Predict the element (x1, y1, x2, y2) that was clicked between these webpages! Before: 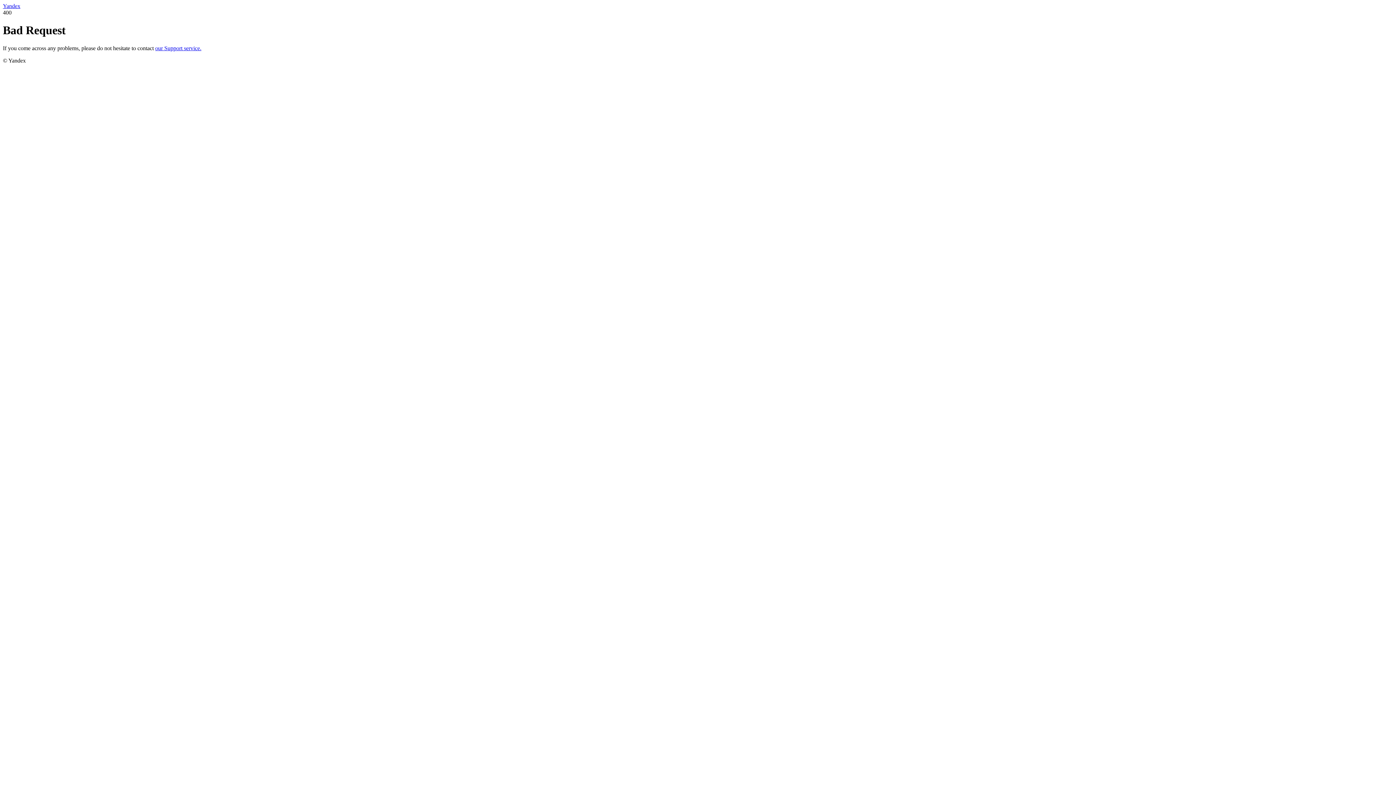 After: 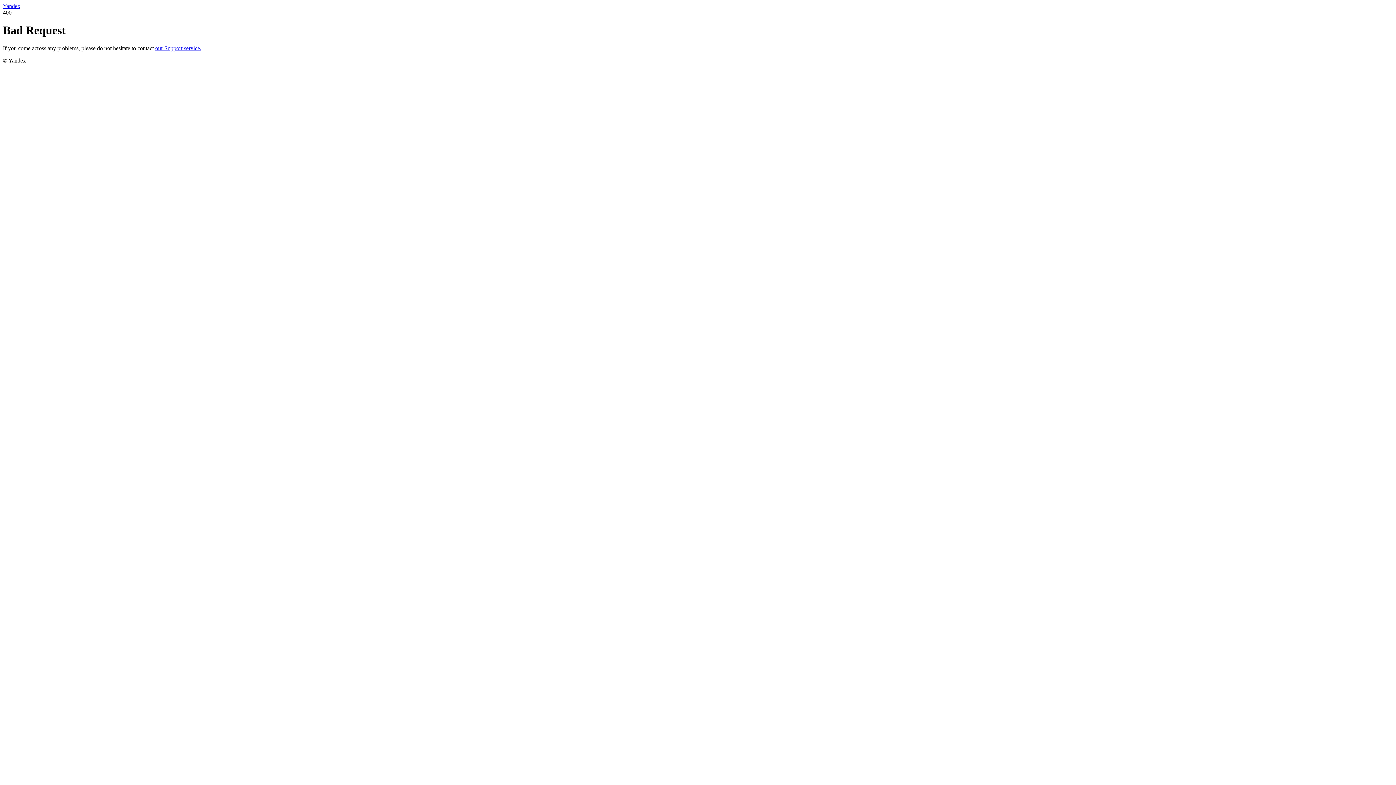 Action: bbox: (2, 2, 20, 9) label: Yandex